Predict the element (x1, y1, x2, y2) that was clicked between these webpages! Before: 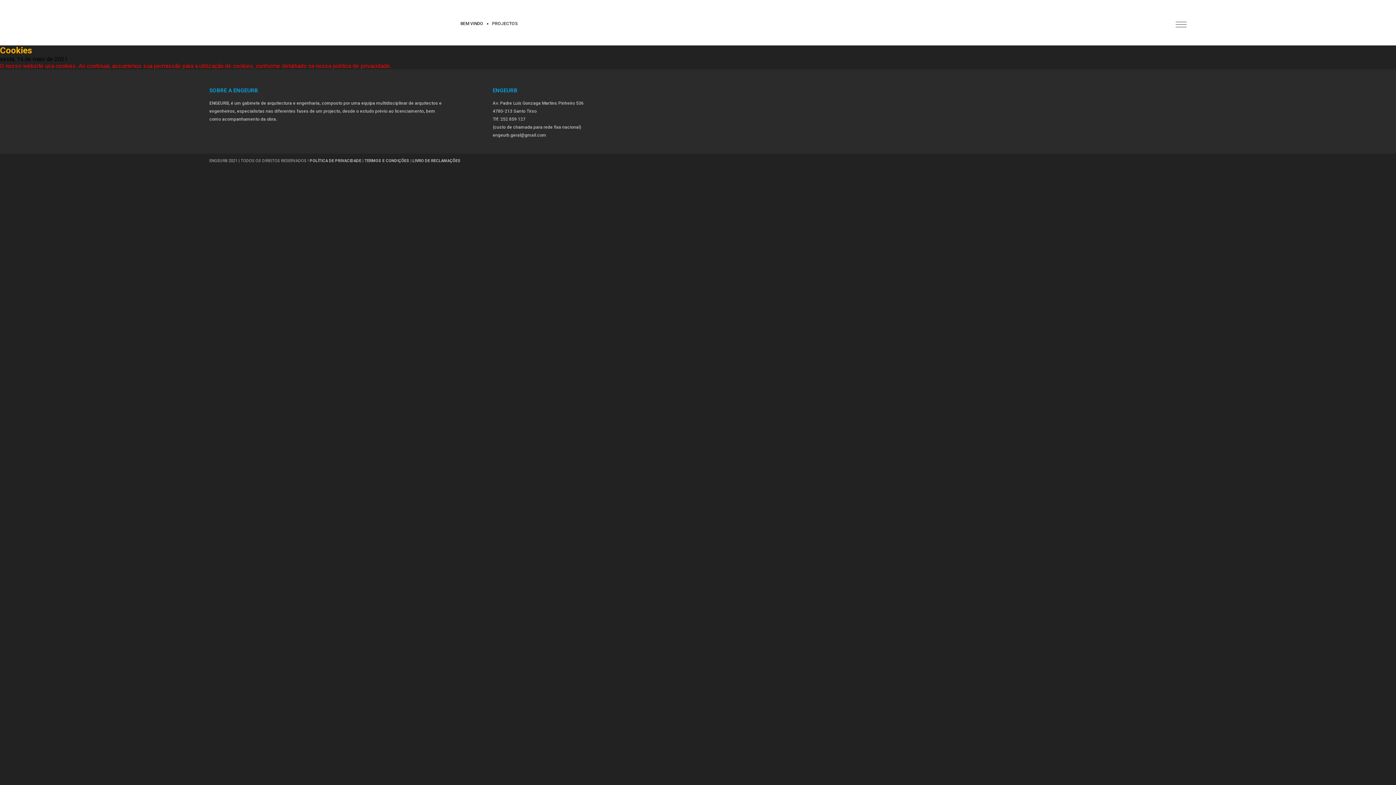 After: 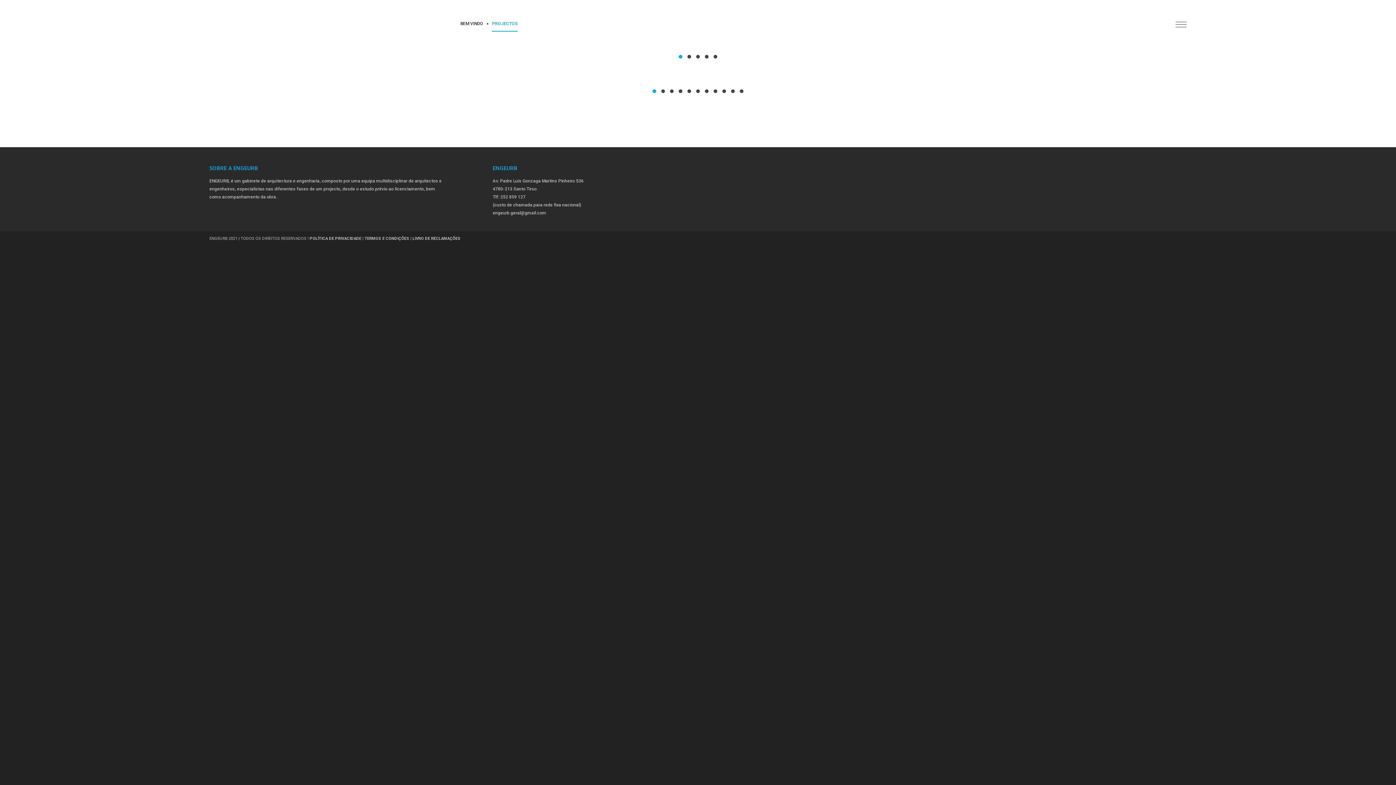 Action: bbox: (492, 16, 517, 30) label: PROJECTOS